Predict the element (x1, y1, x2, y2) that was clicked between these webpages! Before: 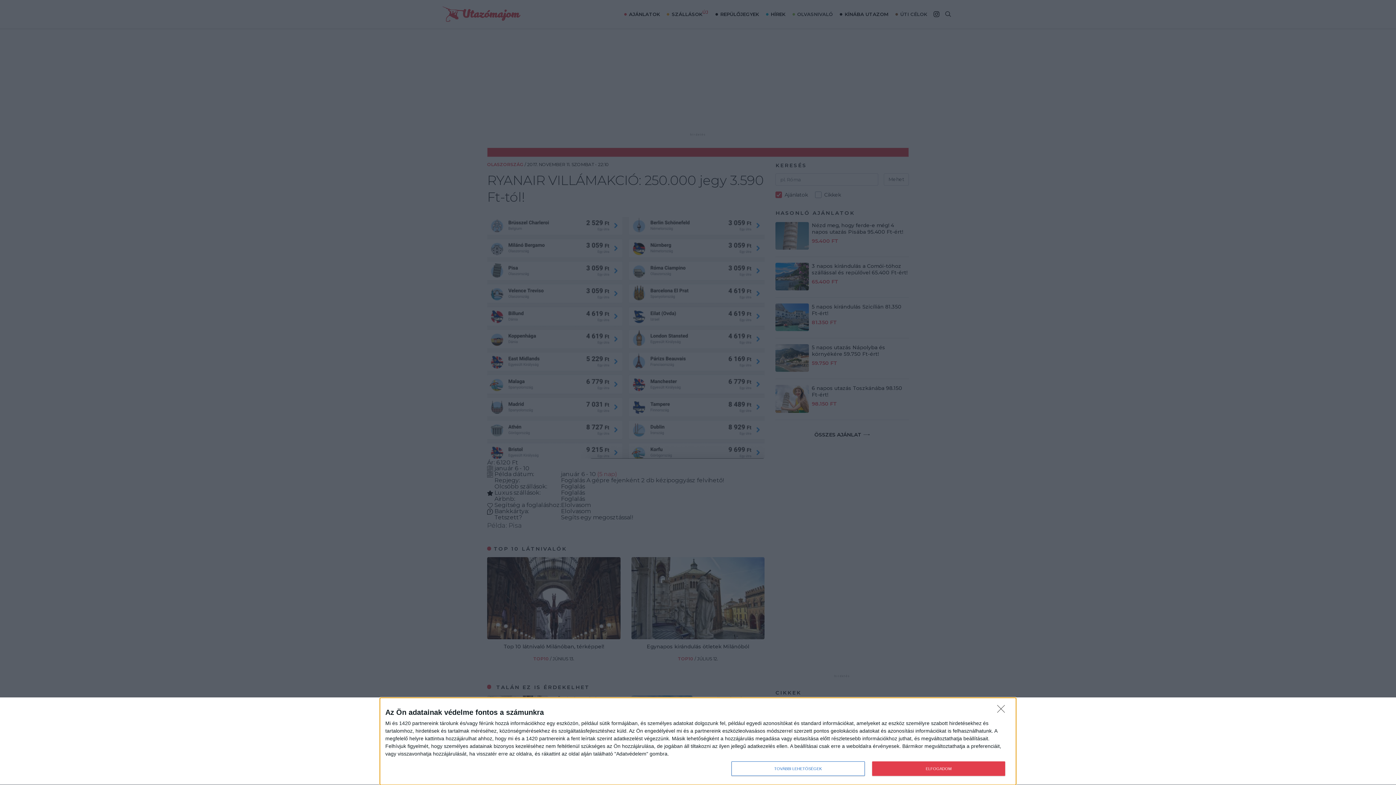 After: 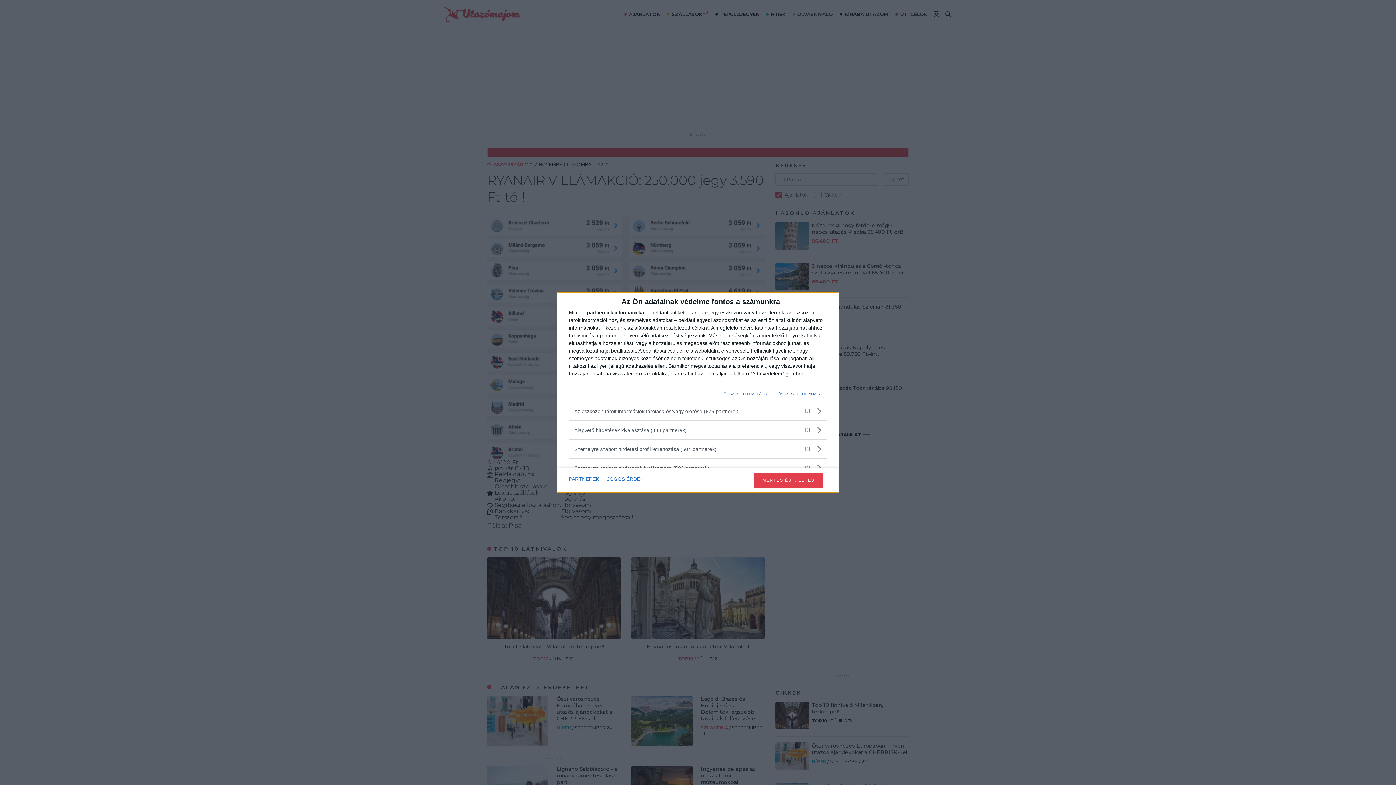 Action: bbox: (731, 761, 864, 776) label: TOVÁBBI LEHETŐSÉGEK